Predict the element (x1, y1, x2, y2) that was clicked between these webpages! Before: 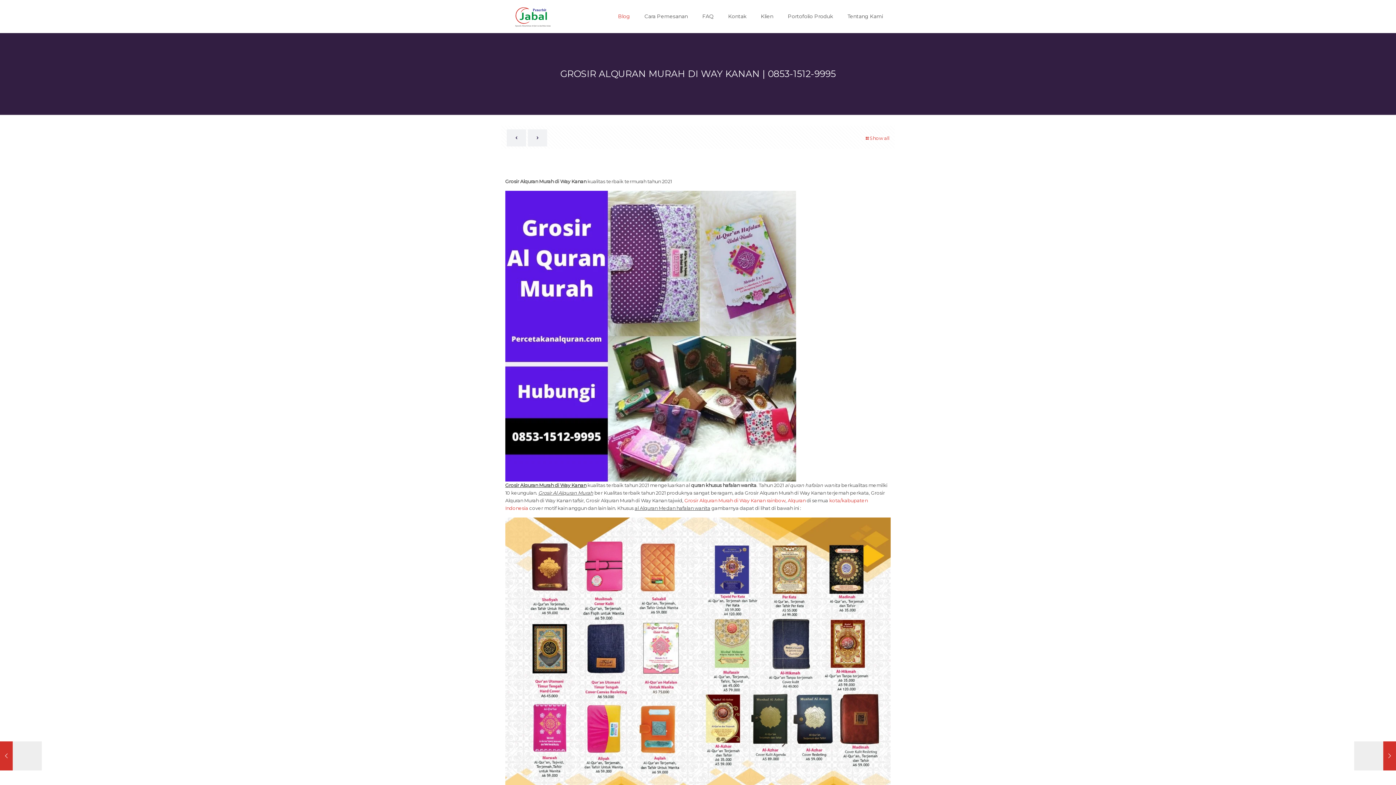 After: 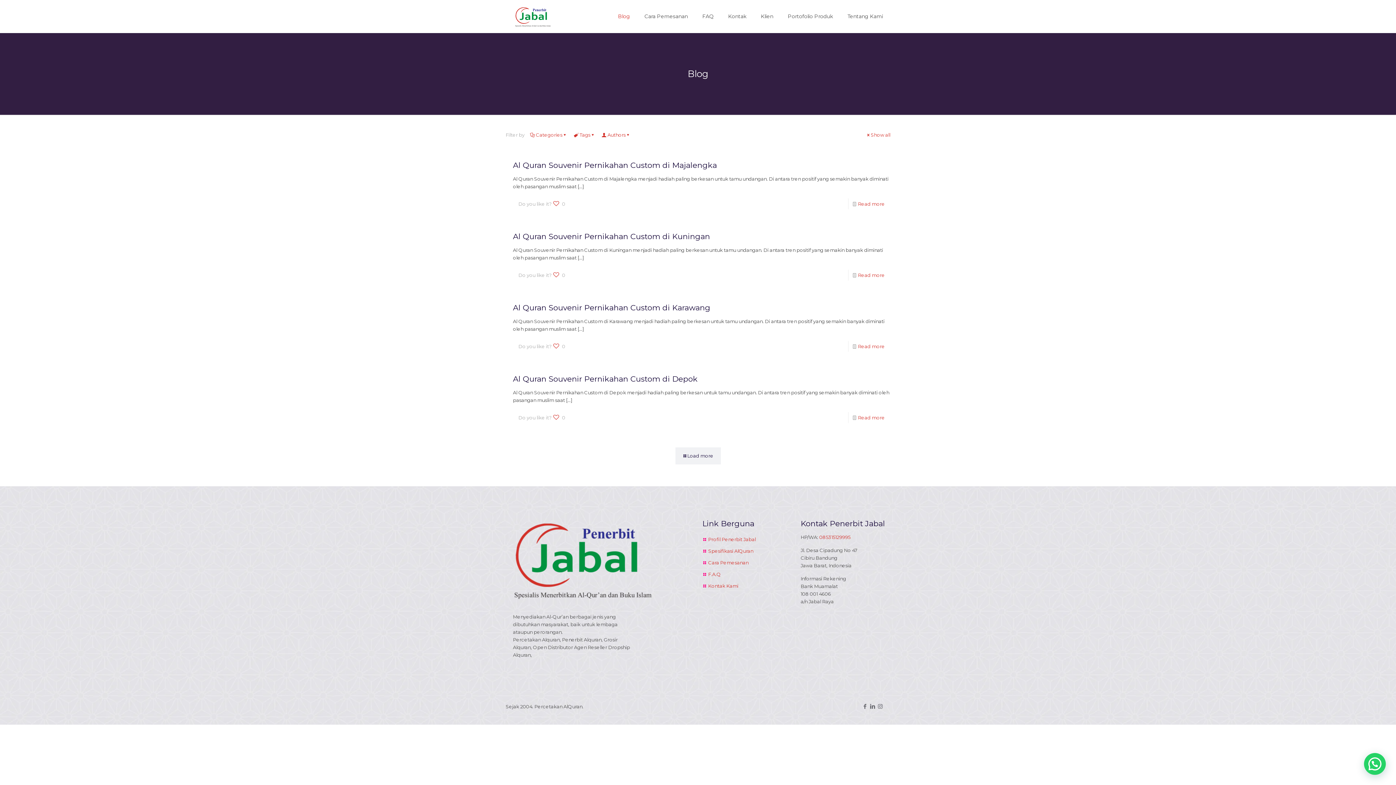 Action: label: Blog bbox: (610, 0, 637, 32)